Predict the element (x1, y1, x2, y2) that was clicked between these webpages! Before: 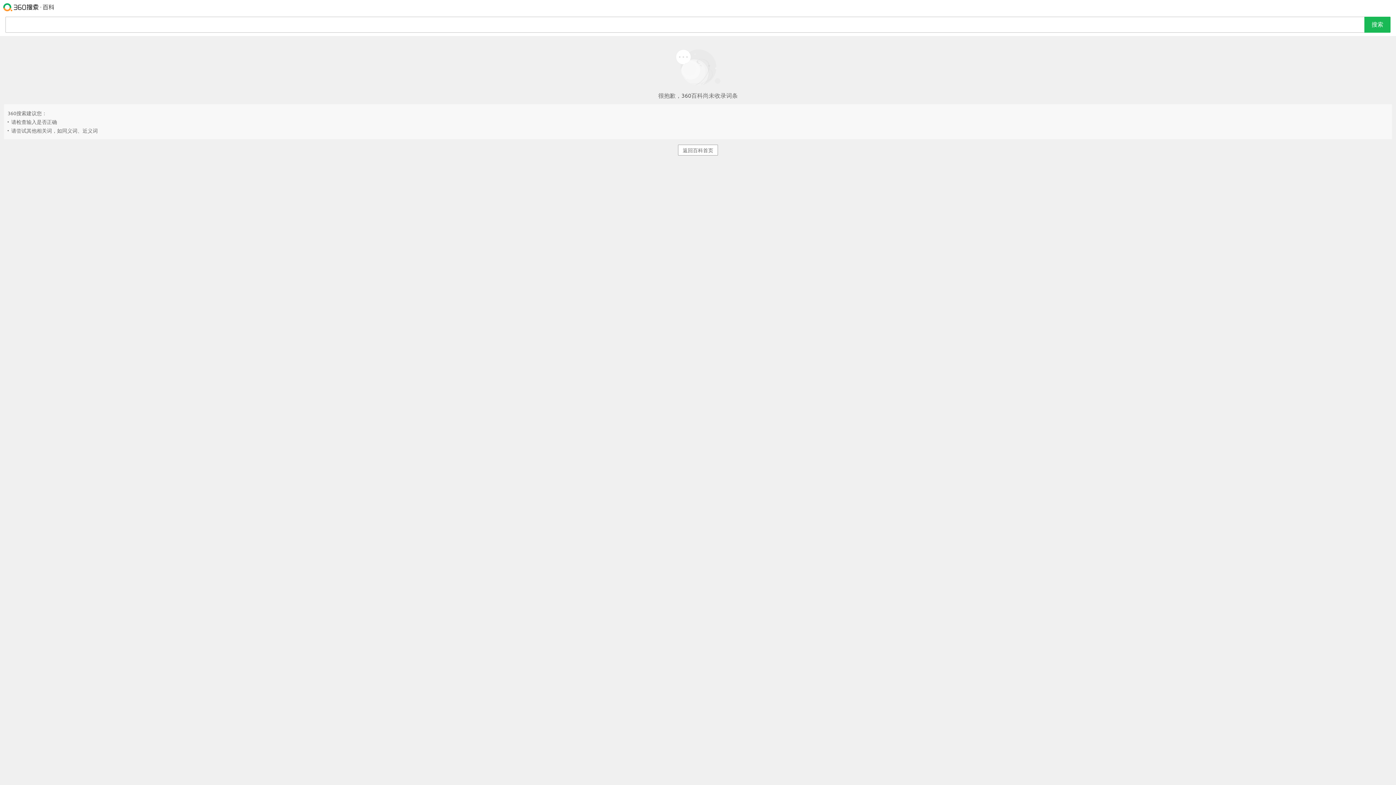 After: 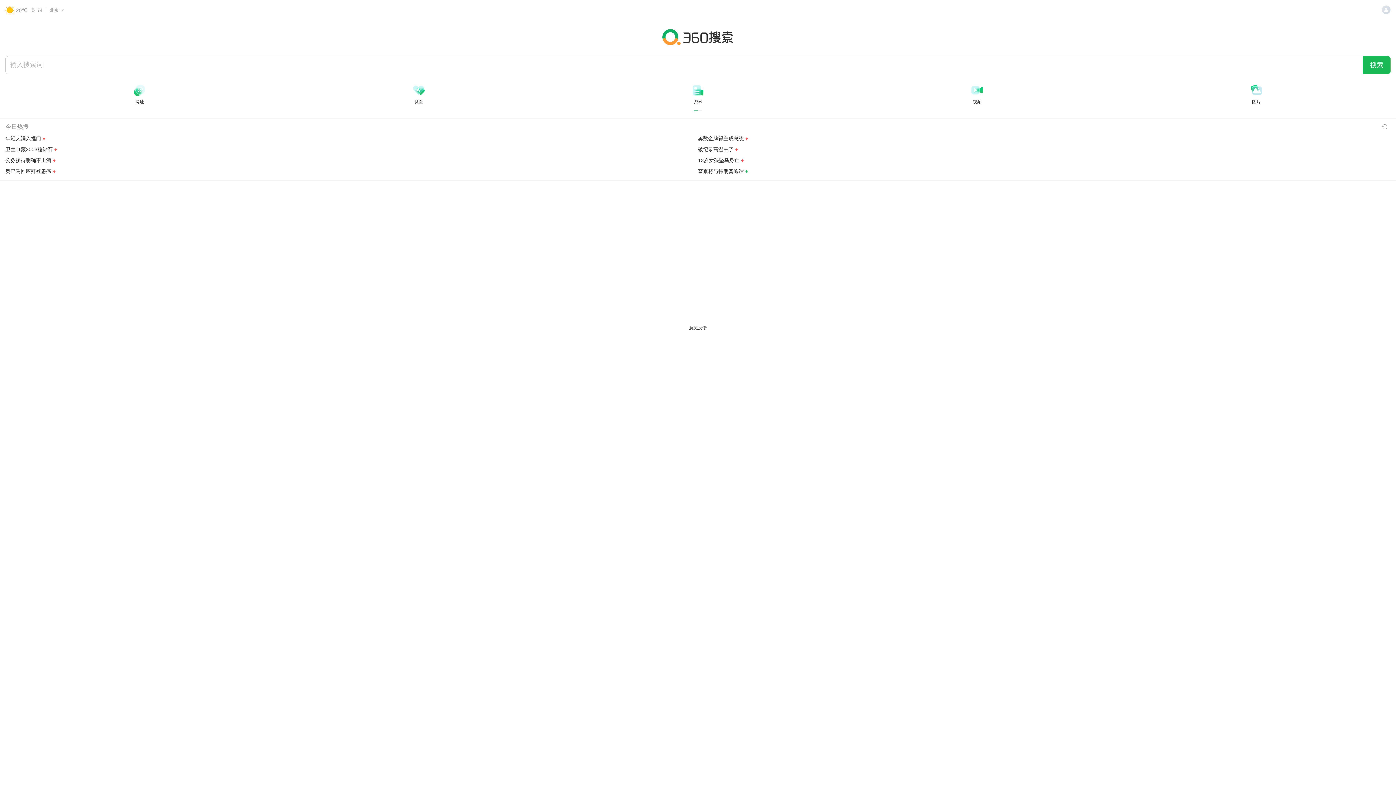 Action: bbox: (3, -18, 54, 34)